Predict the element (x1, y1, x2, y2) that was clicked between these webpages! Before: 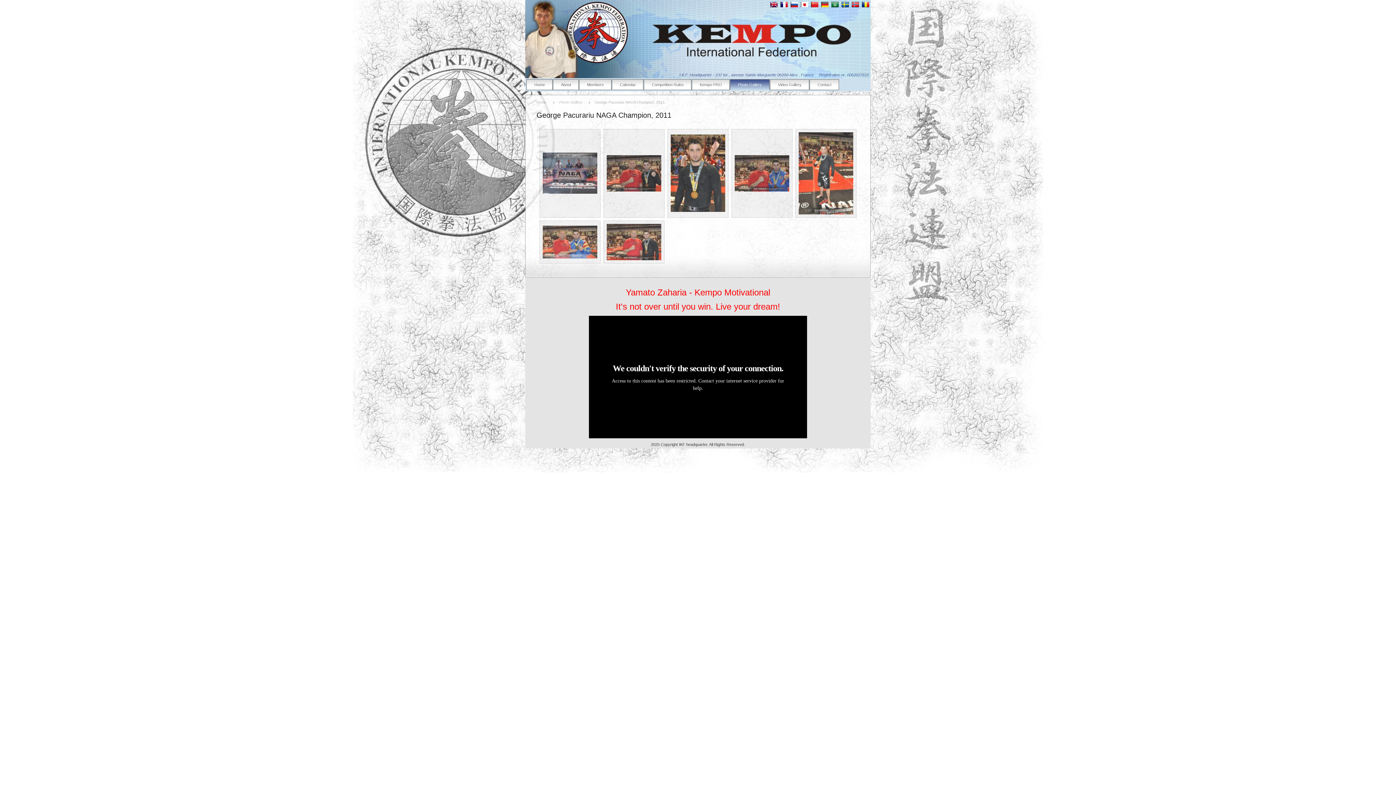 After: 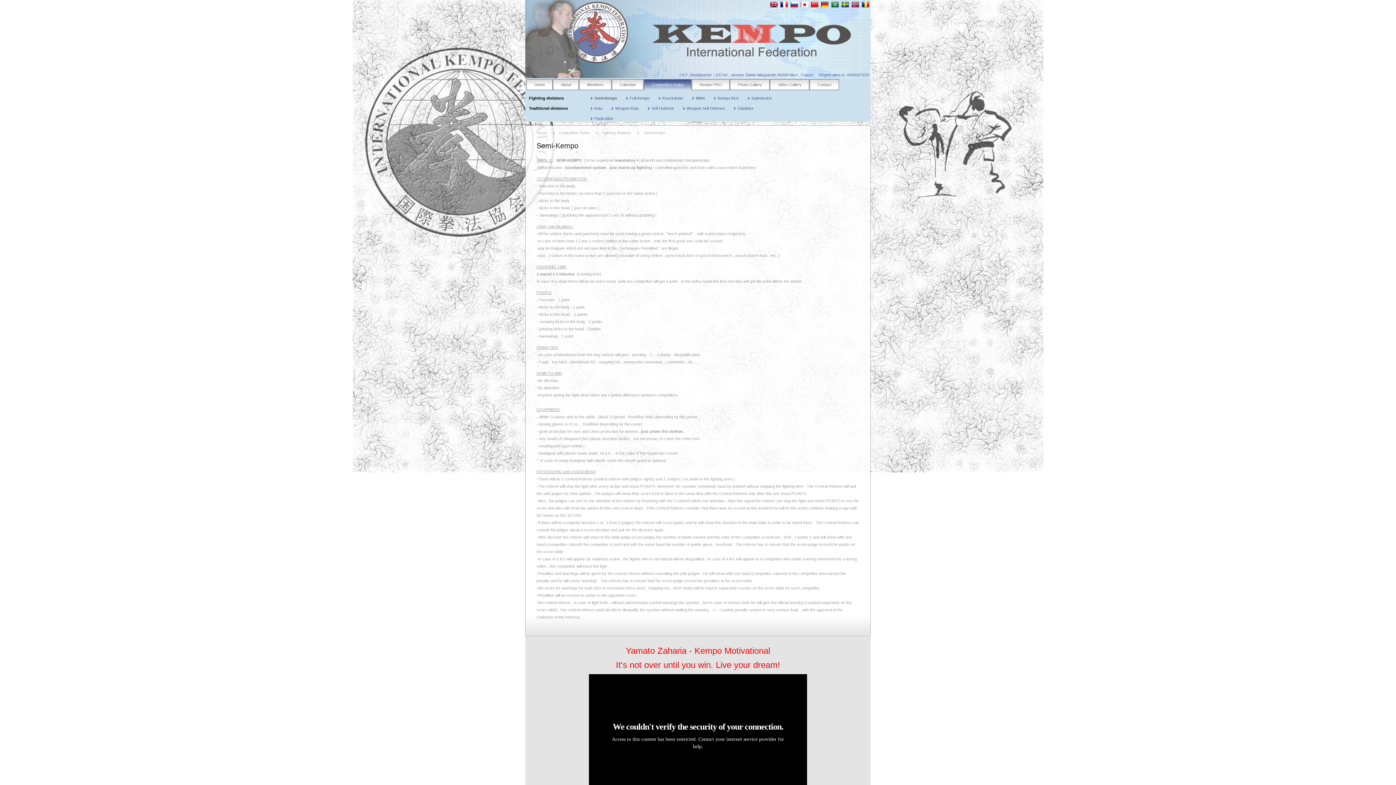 Action: label: Competition Rules bbox: (644, 79, 691, 90)